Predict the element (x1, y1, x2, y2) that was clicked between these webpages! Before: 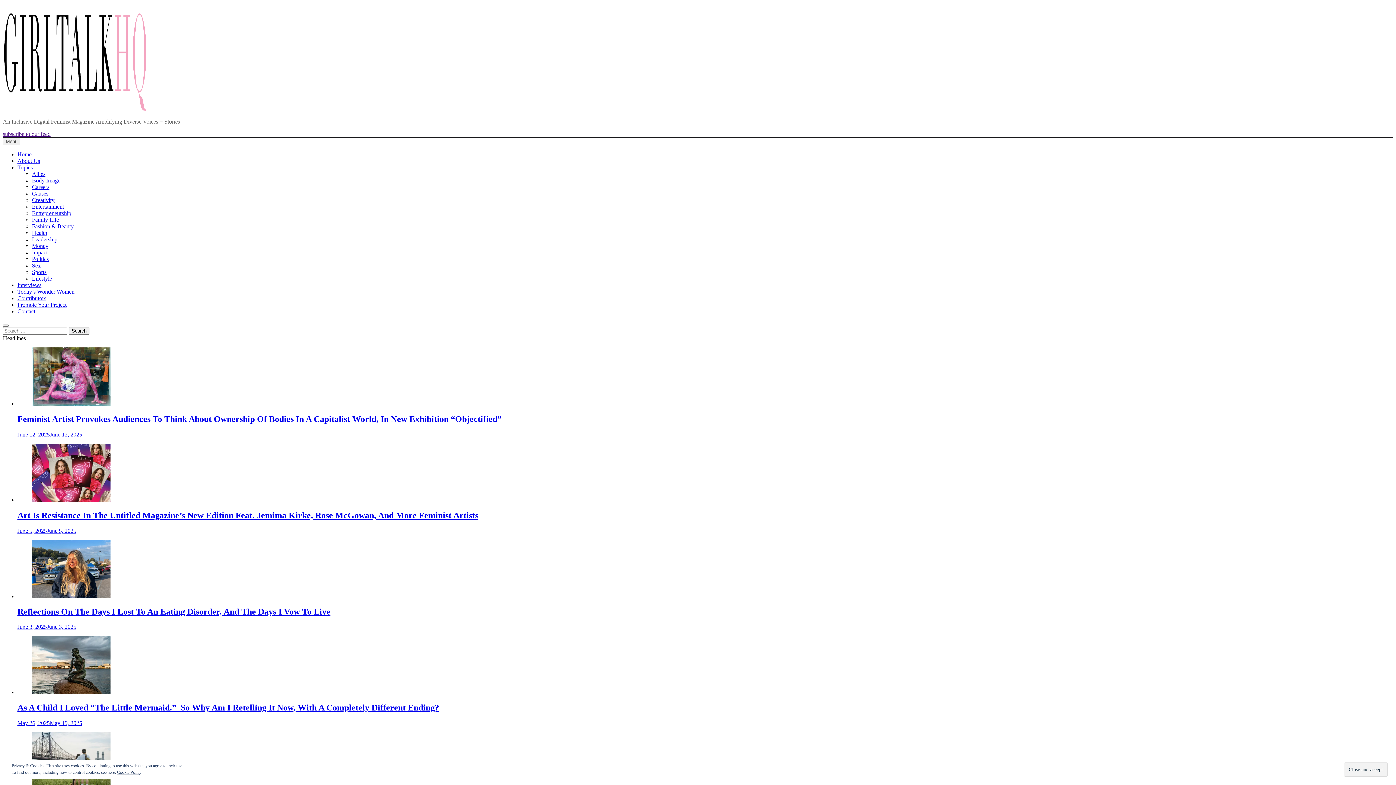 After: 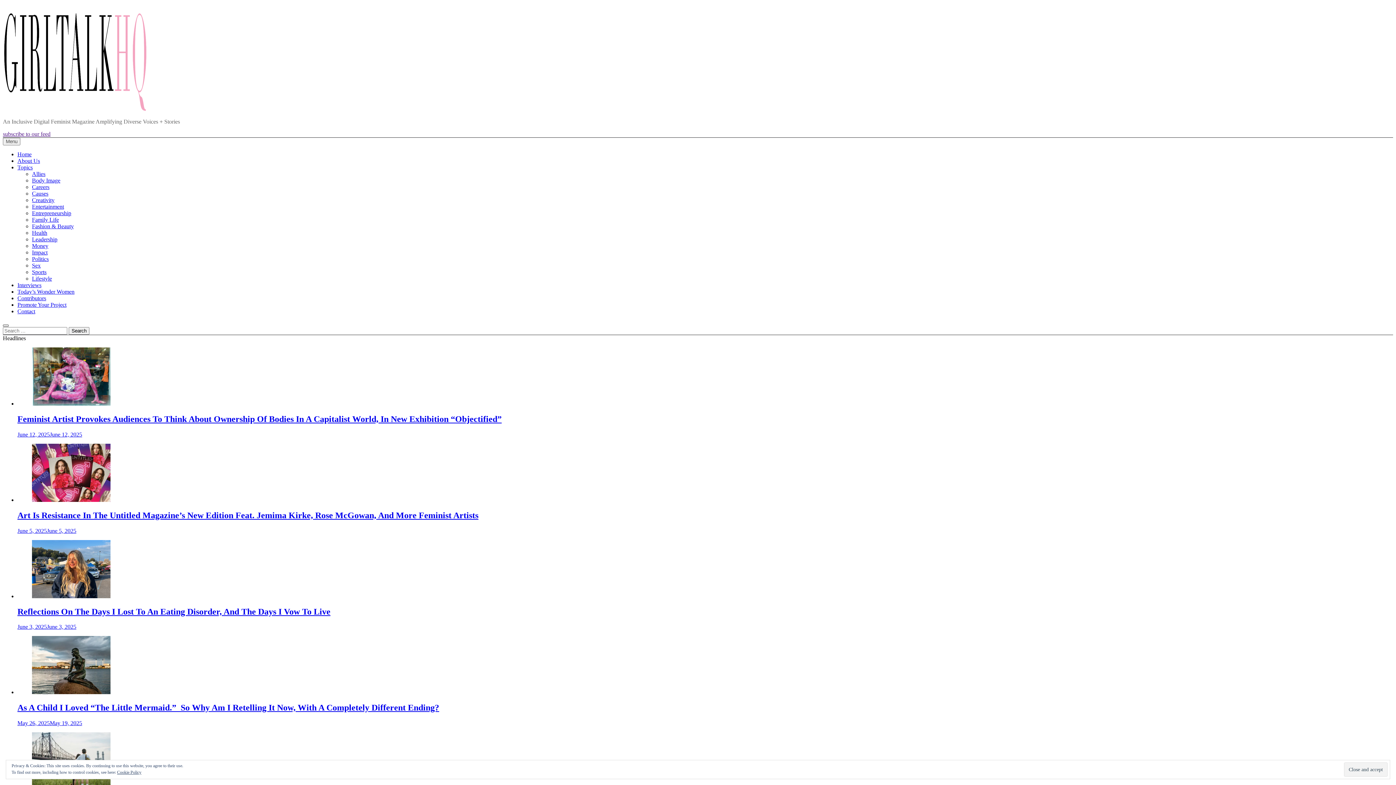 Action: bbox: (2, 324, 8, 326)